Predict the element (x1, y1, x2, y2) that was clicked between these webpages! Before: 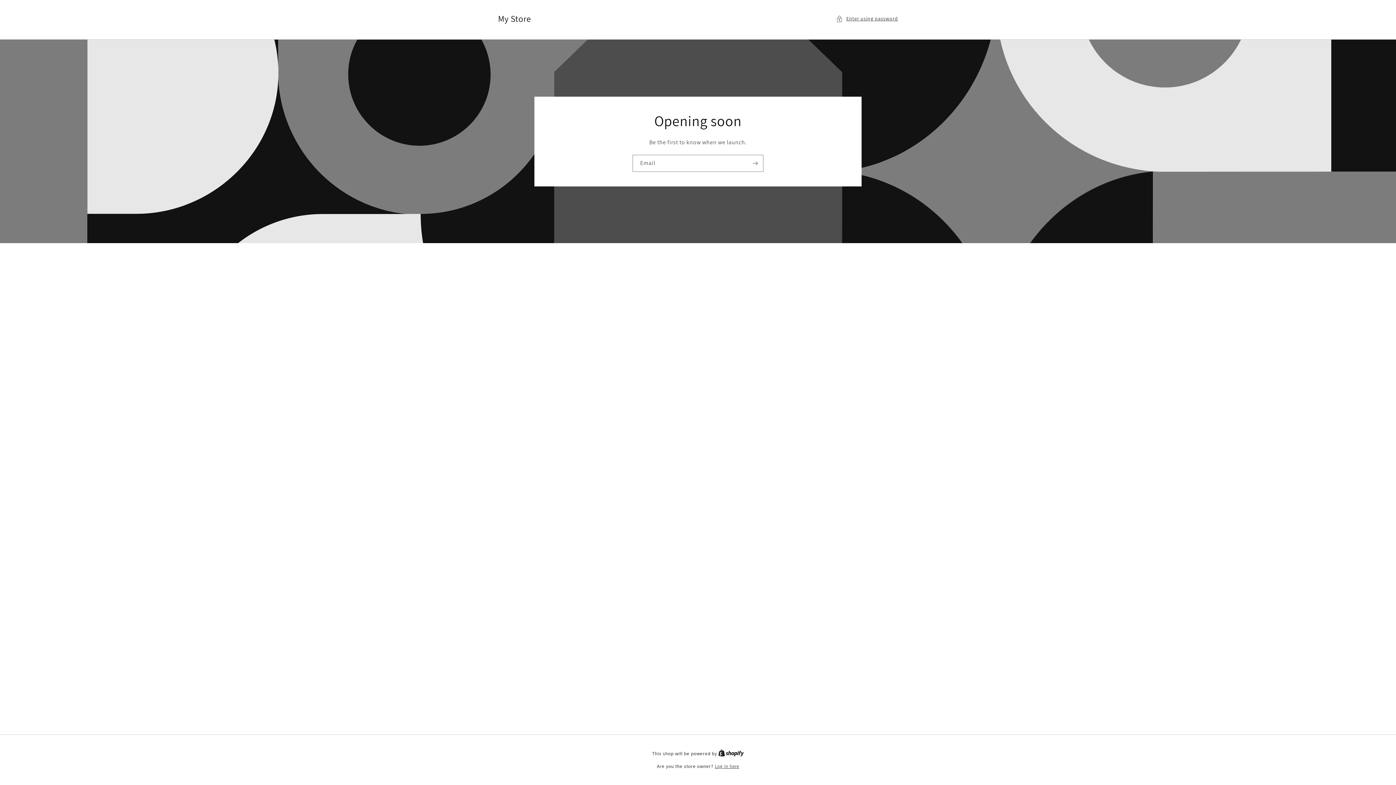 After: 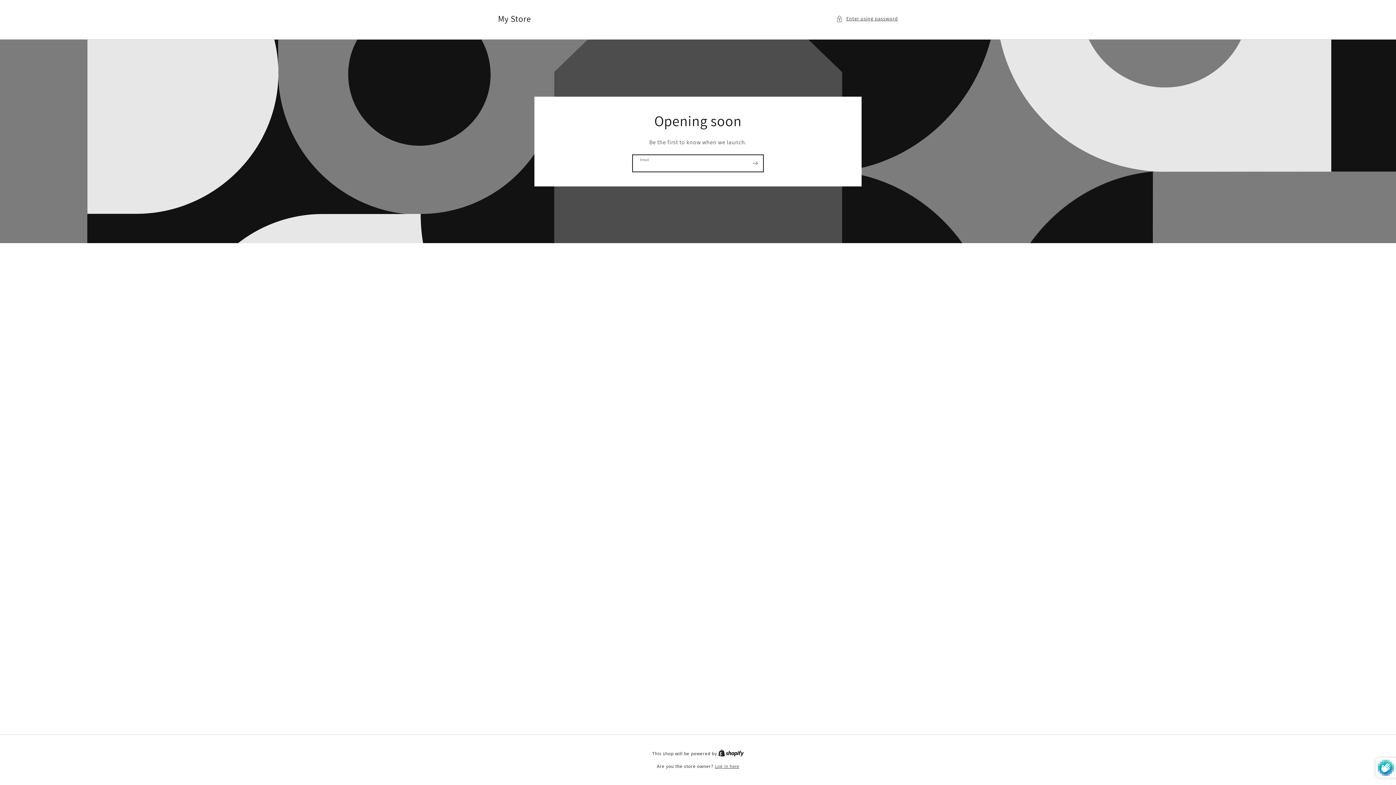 Action: label: Subscribe bbox: (747, 154, 763, 171)